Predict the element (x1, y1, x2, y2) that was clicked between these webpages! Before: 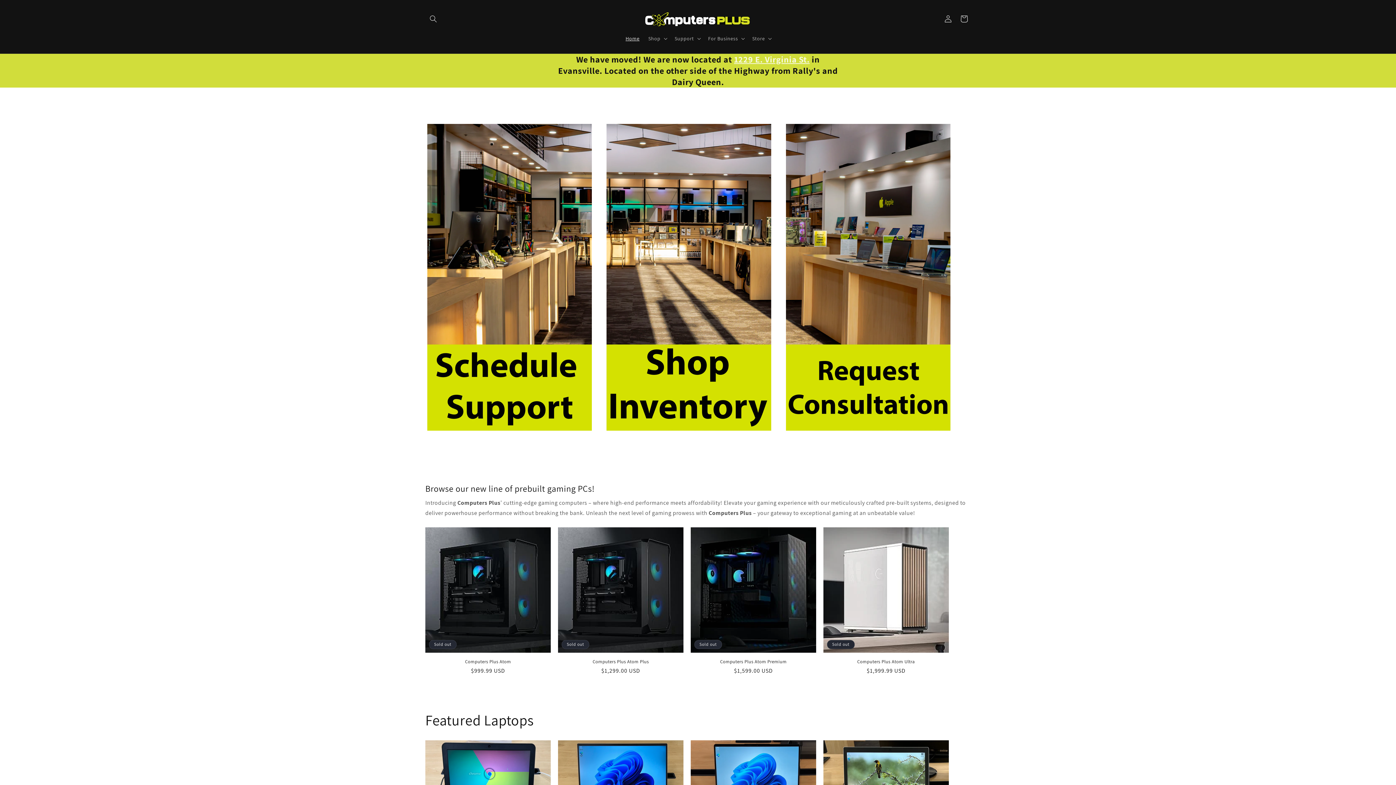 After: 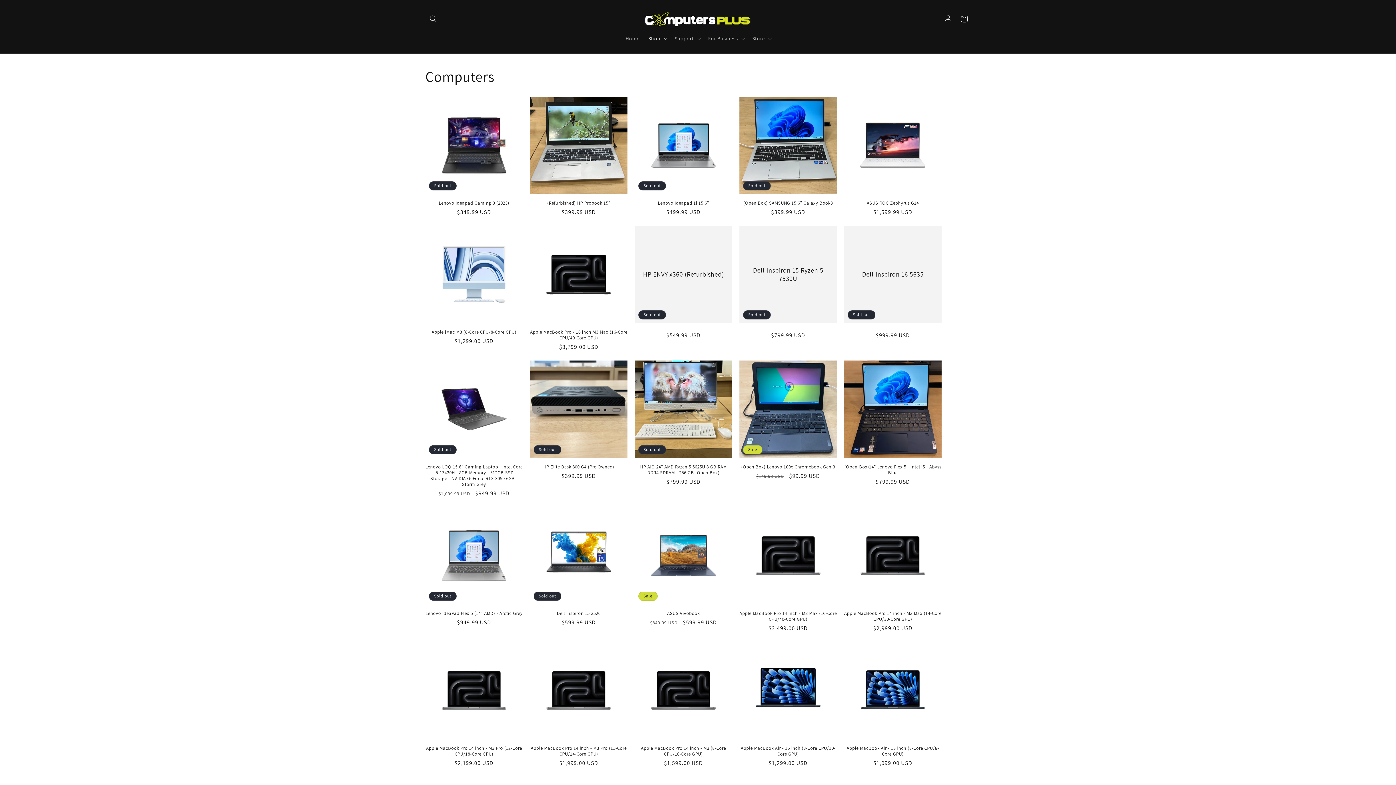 Action: bbox: (601, 123, 776, 431)